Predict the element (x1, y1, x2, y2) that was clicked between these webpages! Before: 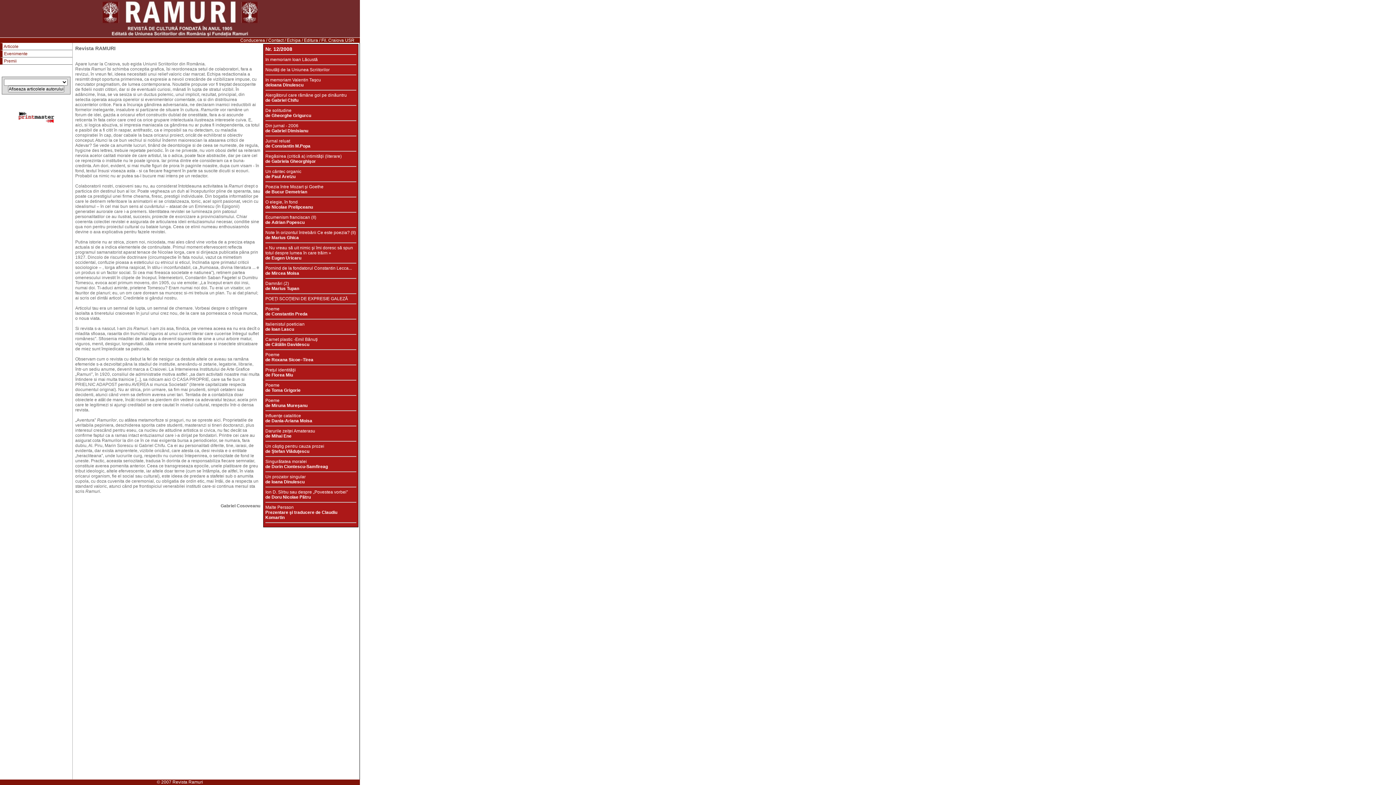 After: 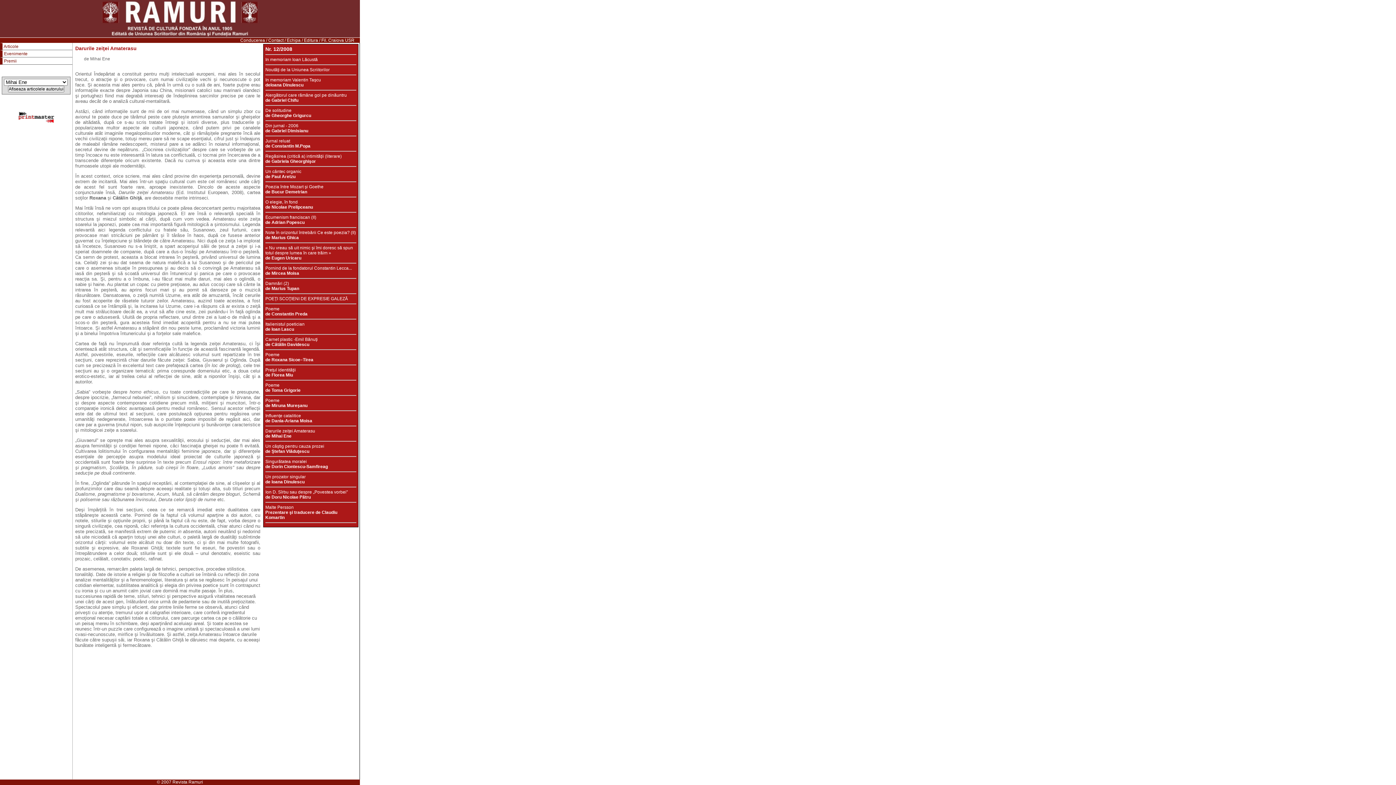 Action: label: Darurile zeiţei Amaterasu
de Mihai Ene bbox: (265, 428, 315, 438)